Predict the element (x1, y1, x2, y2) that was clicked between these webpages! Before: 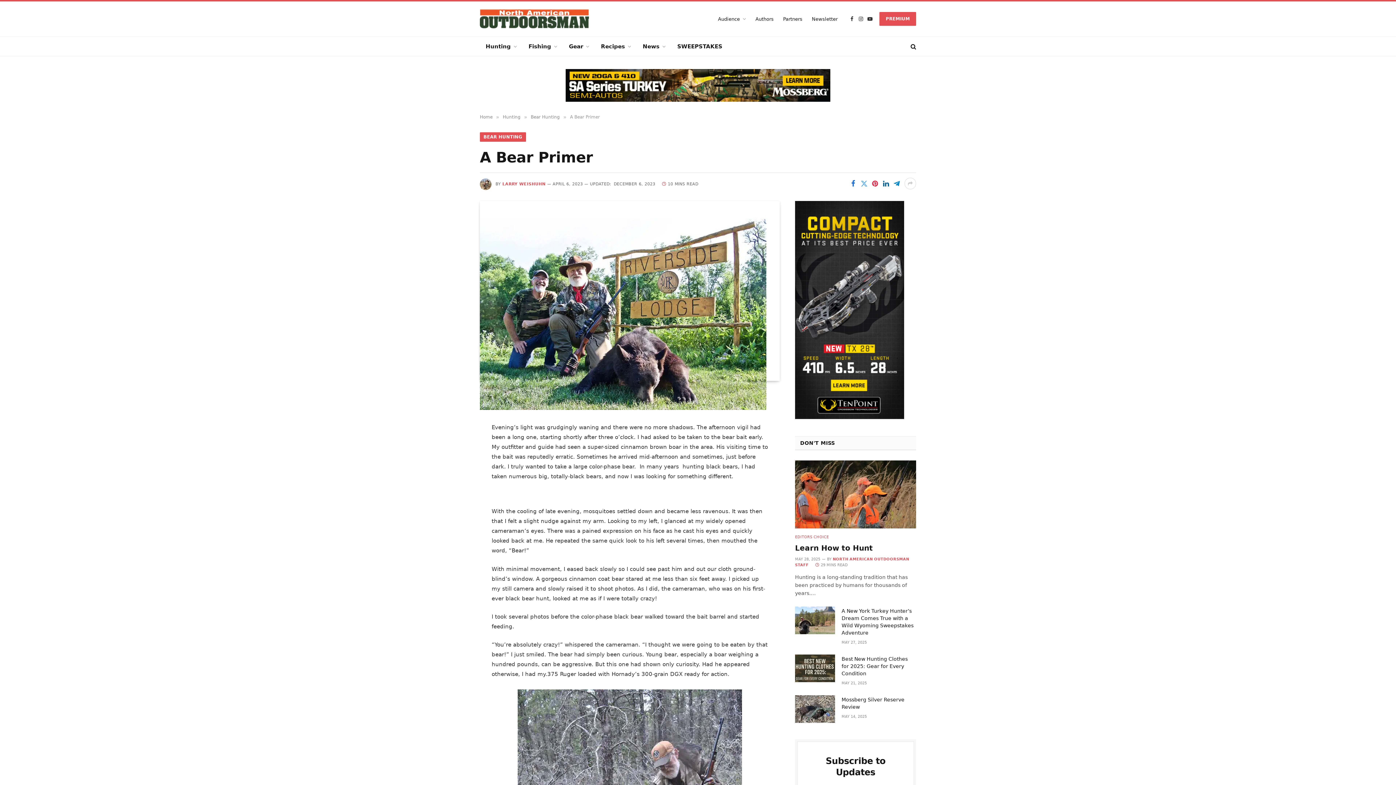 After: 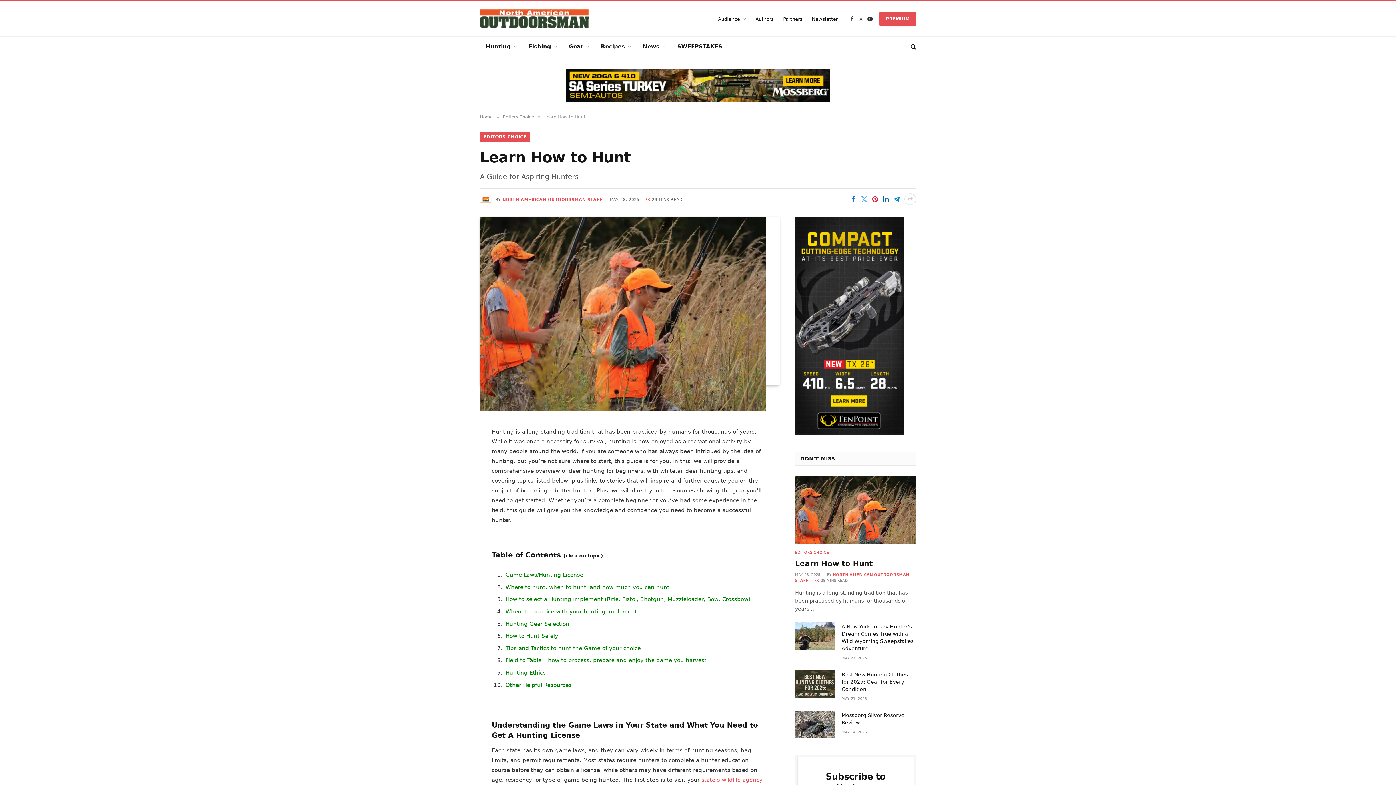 Action: bbox: (795, 543, 916, 553) label: Learn How to Hunt